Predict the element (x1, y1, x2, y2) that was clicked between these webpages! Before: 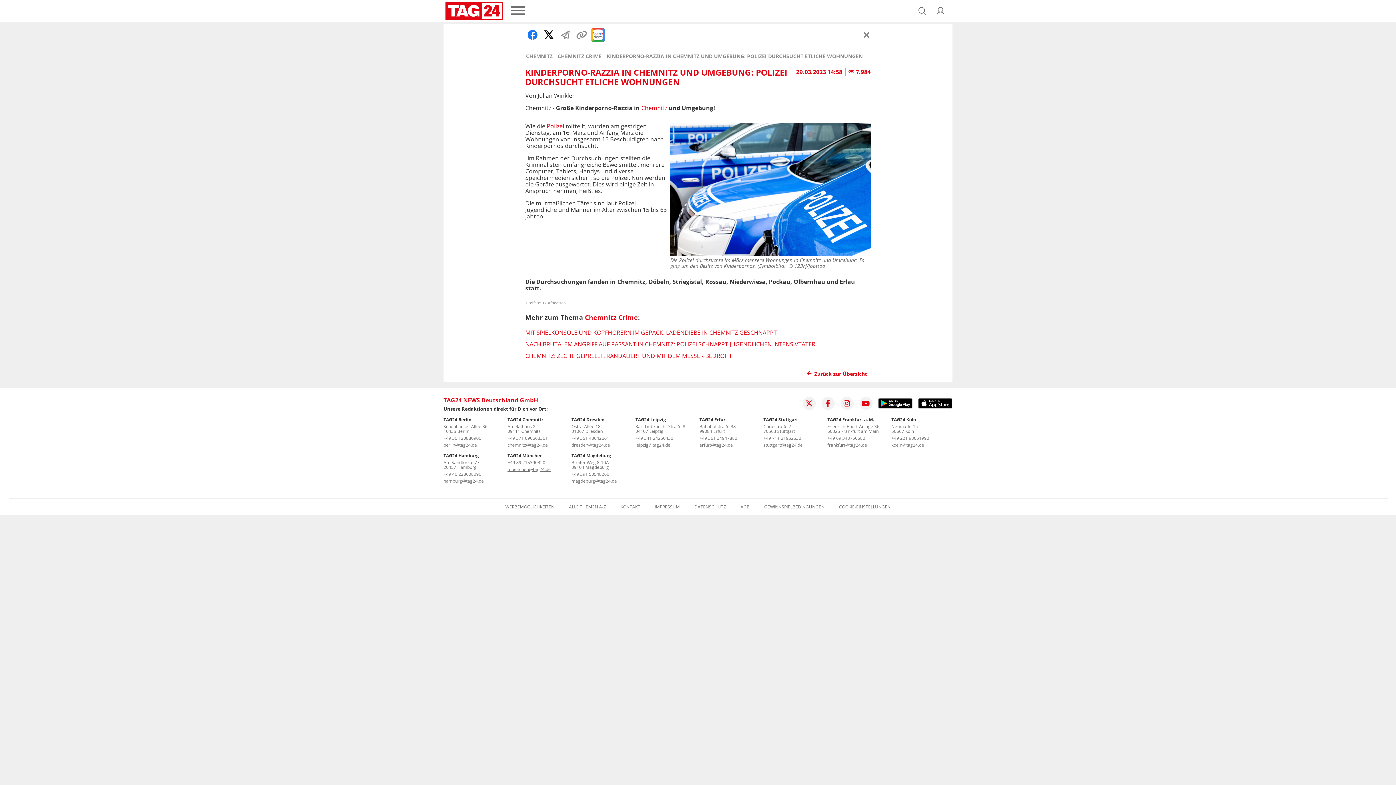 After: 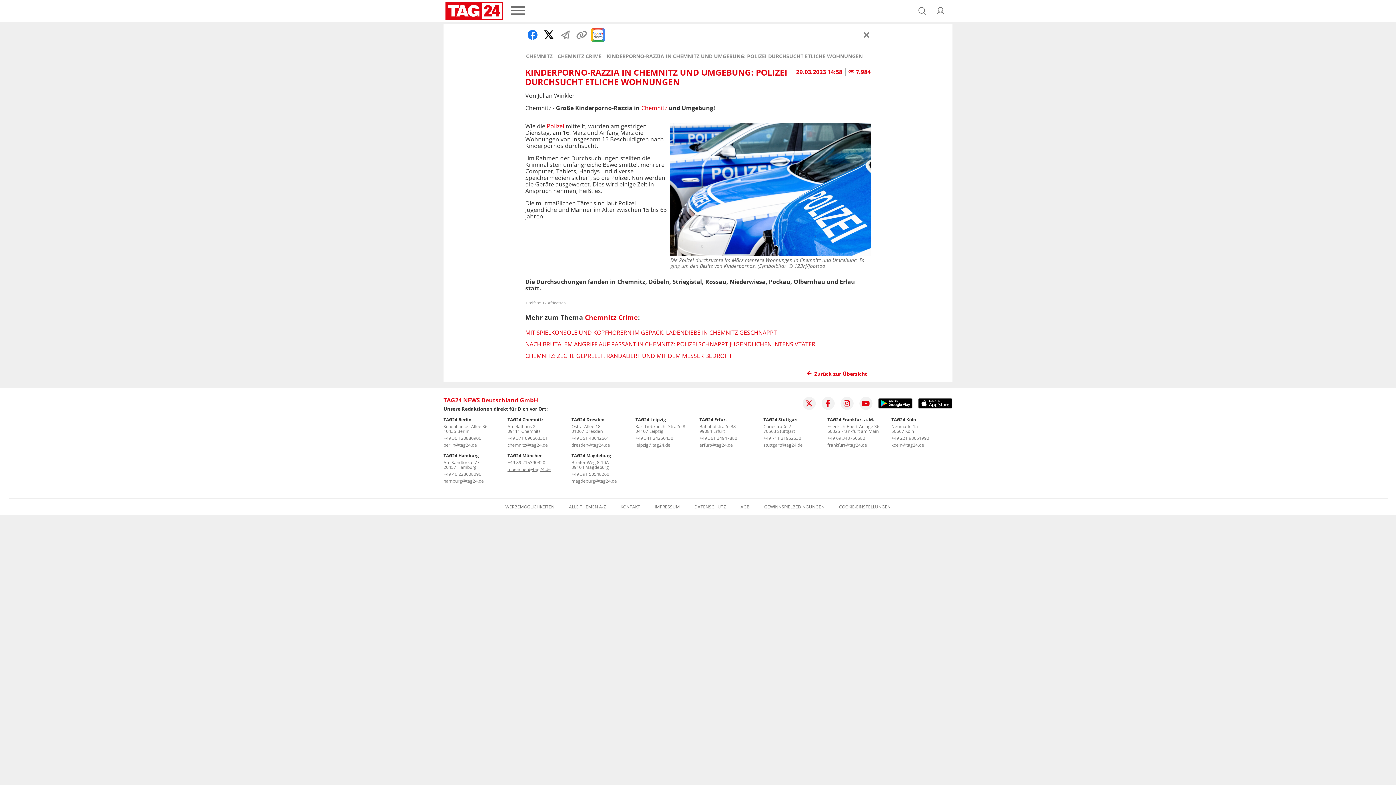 Action: bbox: (878, 398, 912, 408)